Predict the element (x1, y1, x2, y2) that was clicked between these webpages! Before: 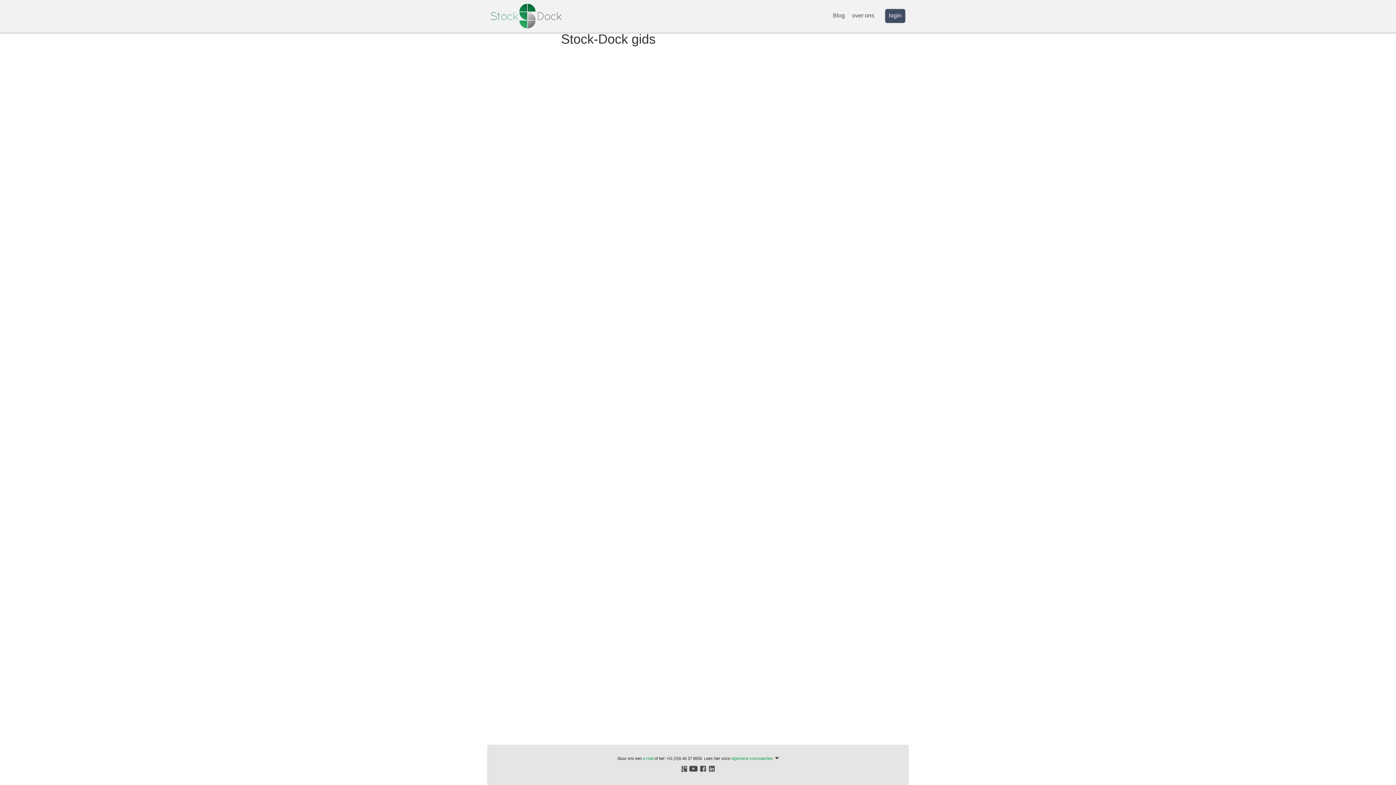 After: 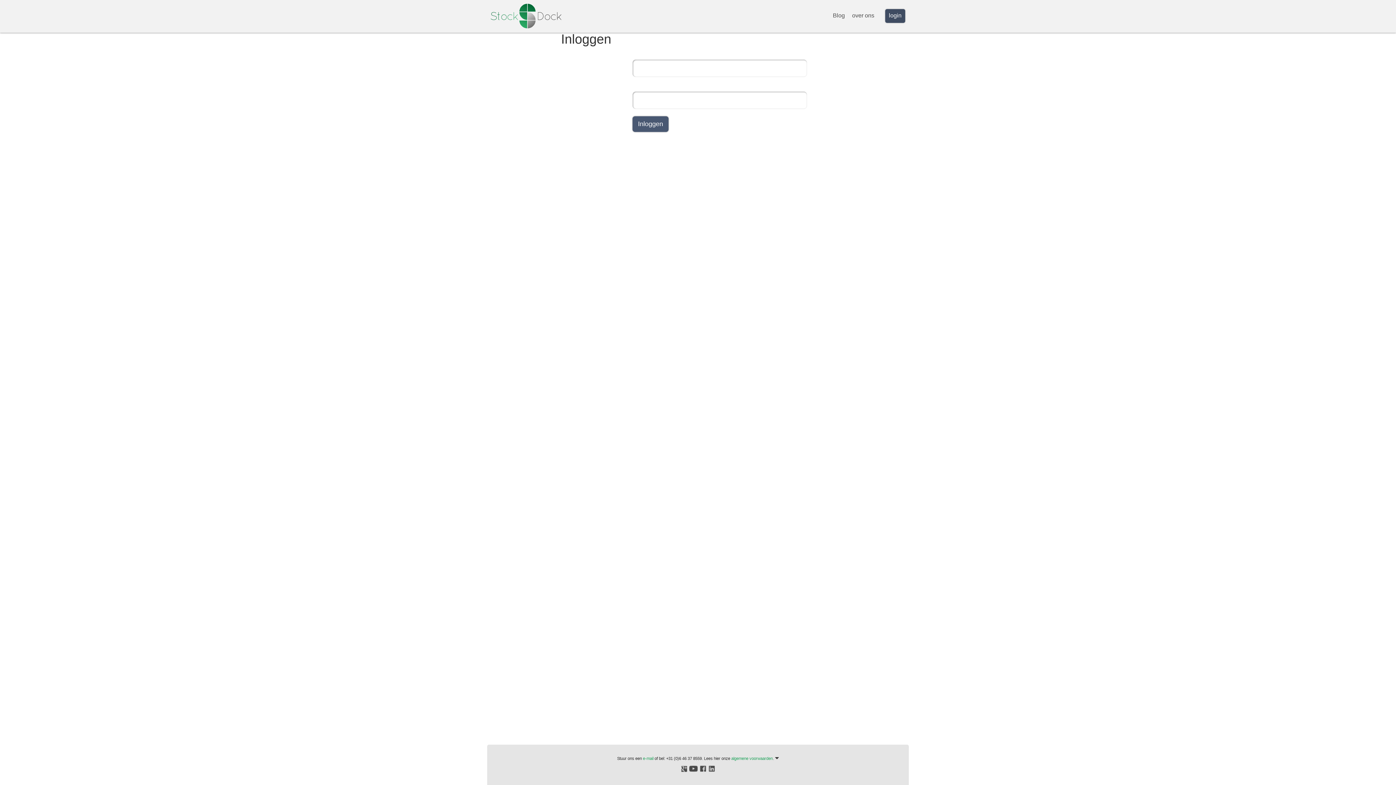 Action: label: login bbox: (885, 9, 905, 22)